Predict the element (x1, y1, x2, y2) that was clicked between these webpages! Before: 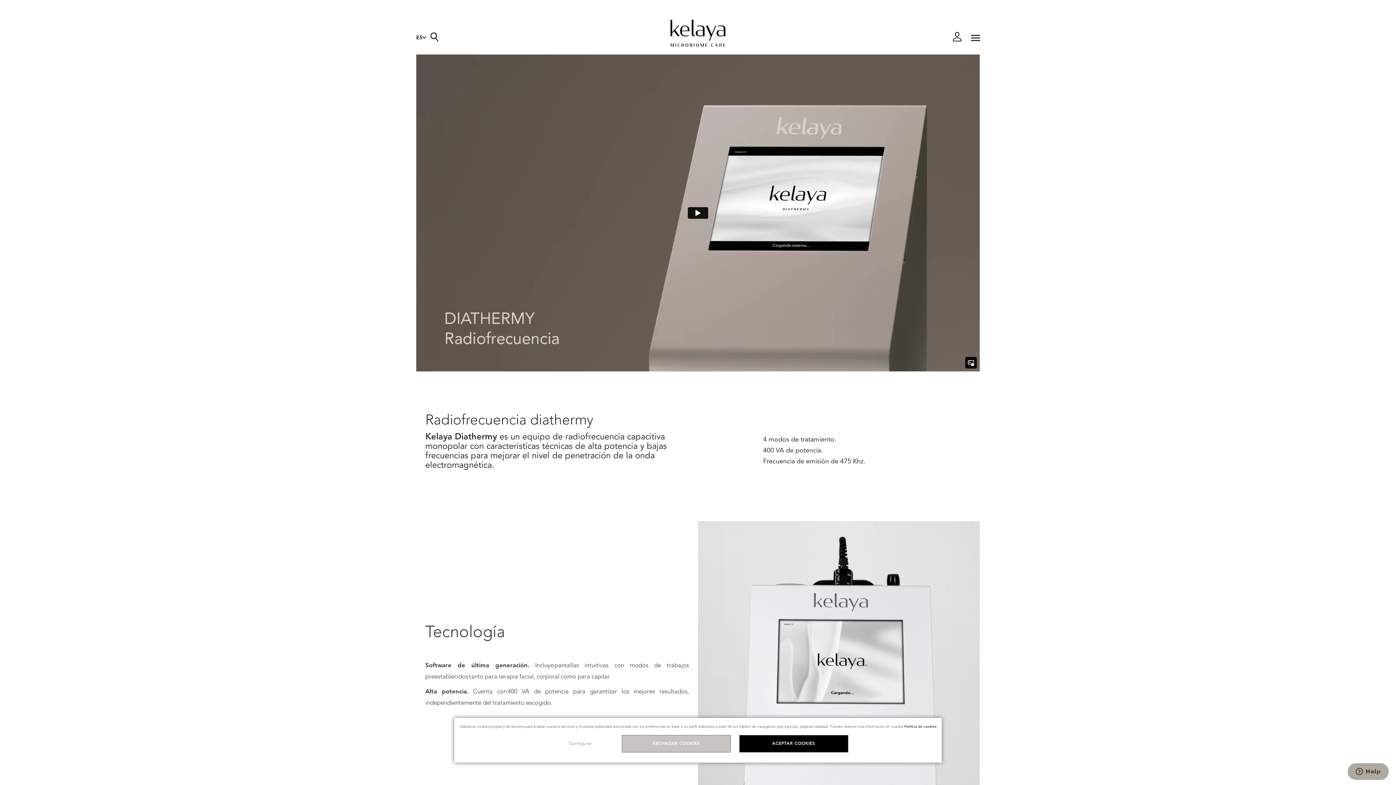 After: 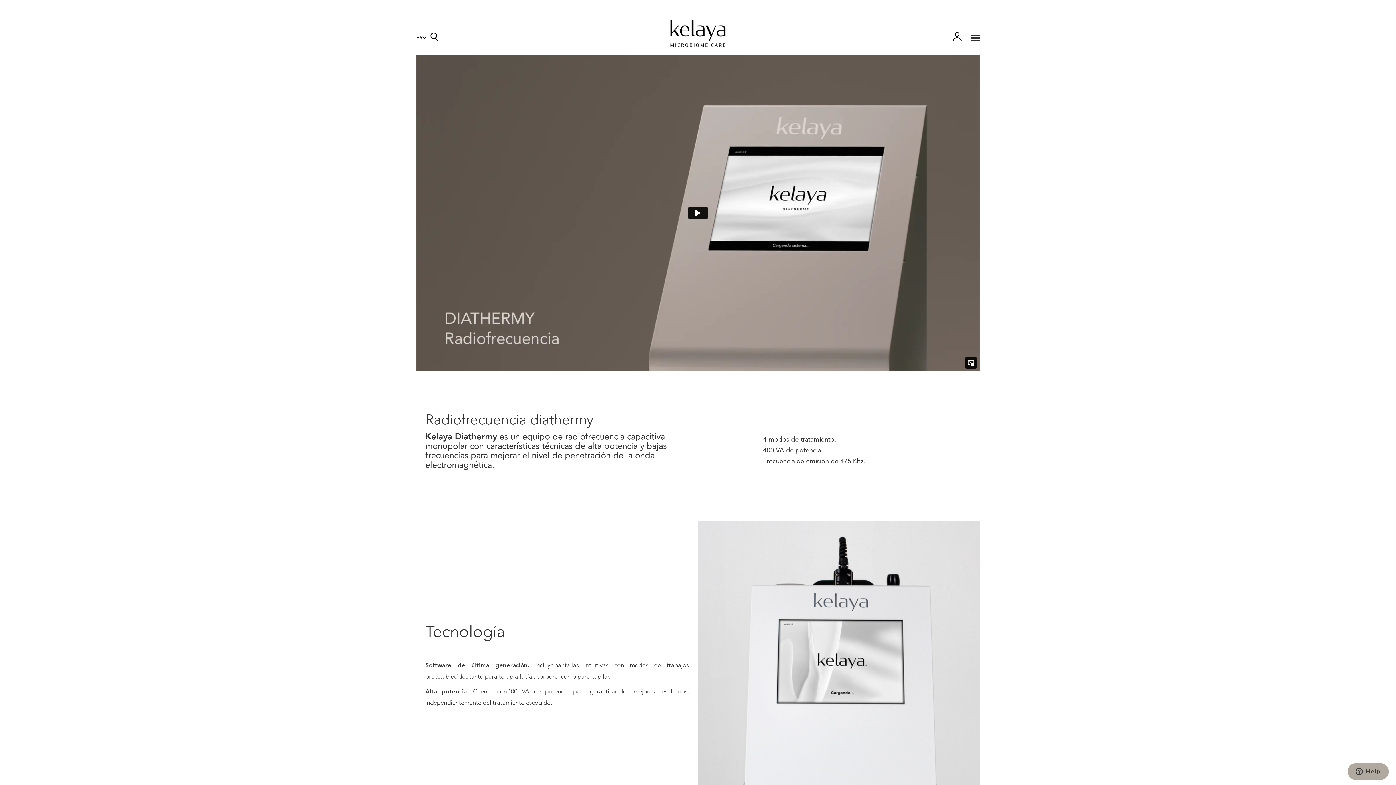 Action: bbox: (739, 735, 848, 752) label: ACEPTAR COOKIES